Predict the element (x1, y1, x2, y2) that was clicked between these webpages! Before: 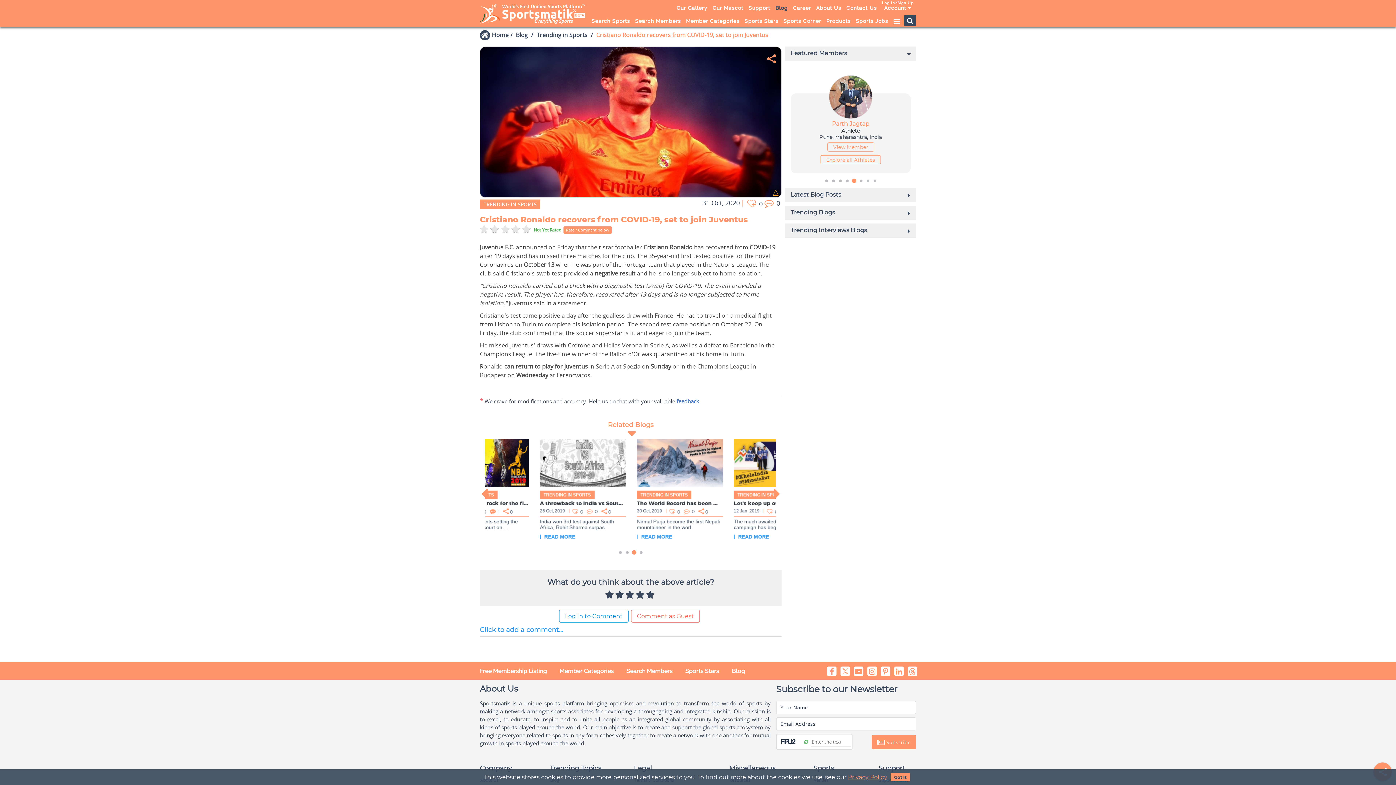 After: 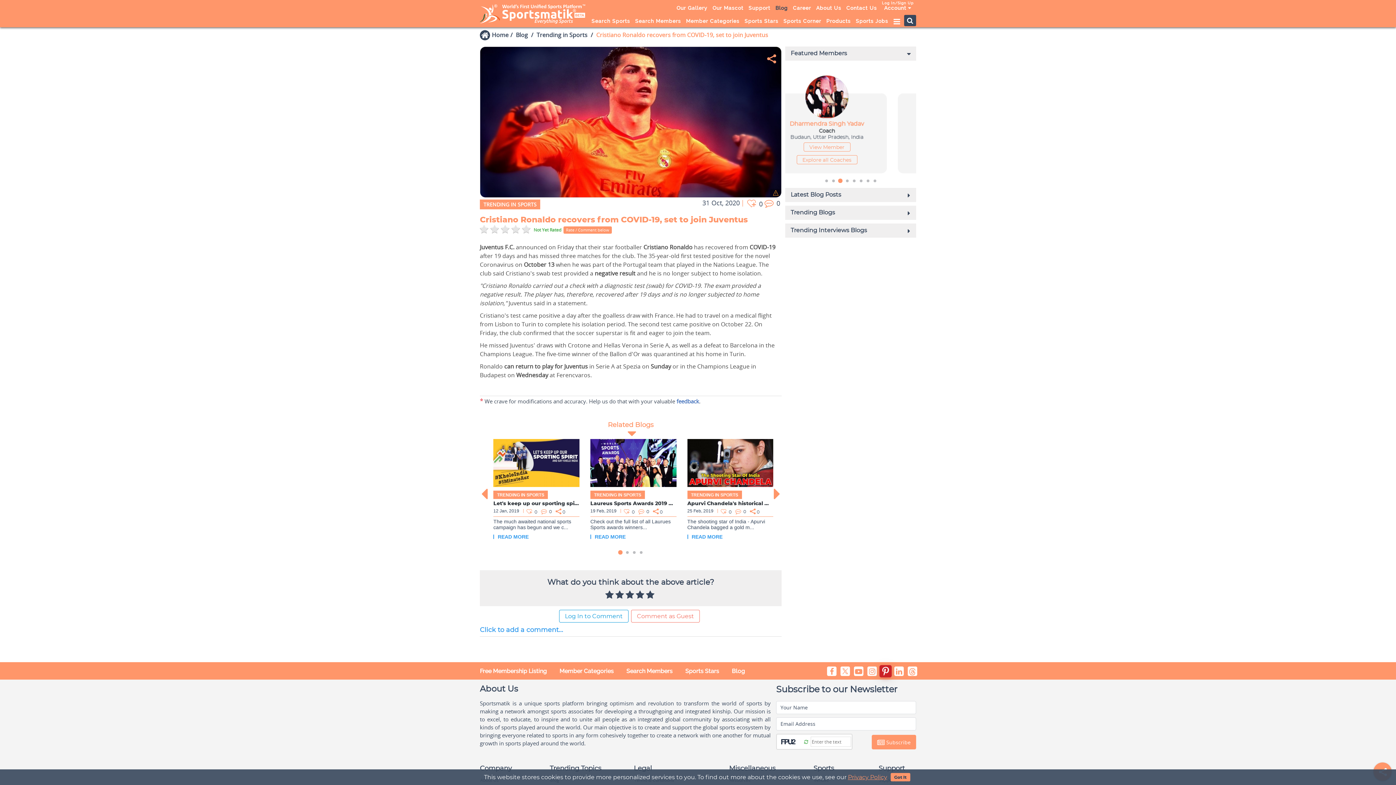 Action: bbox: (881, 665, 890, 678)